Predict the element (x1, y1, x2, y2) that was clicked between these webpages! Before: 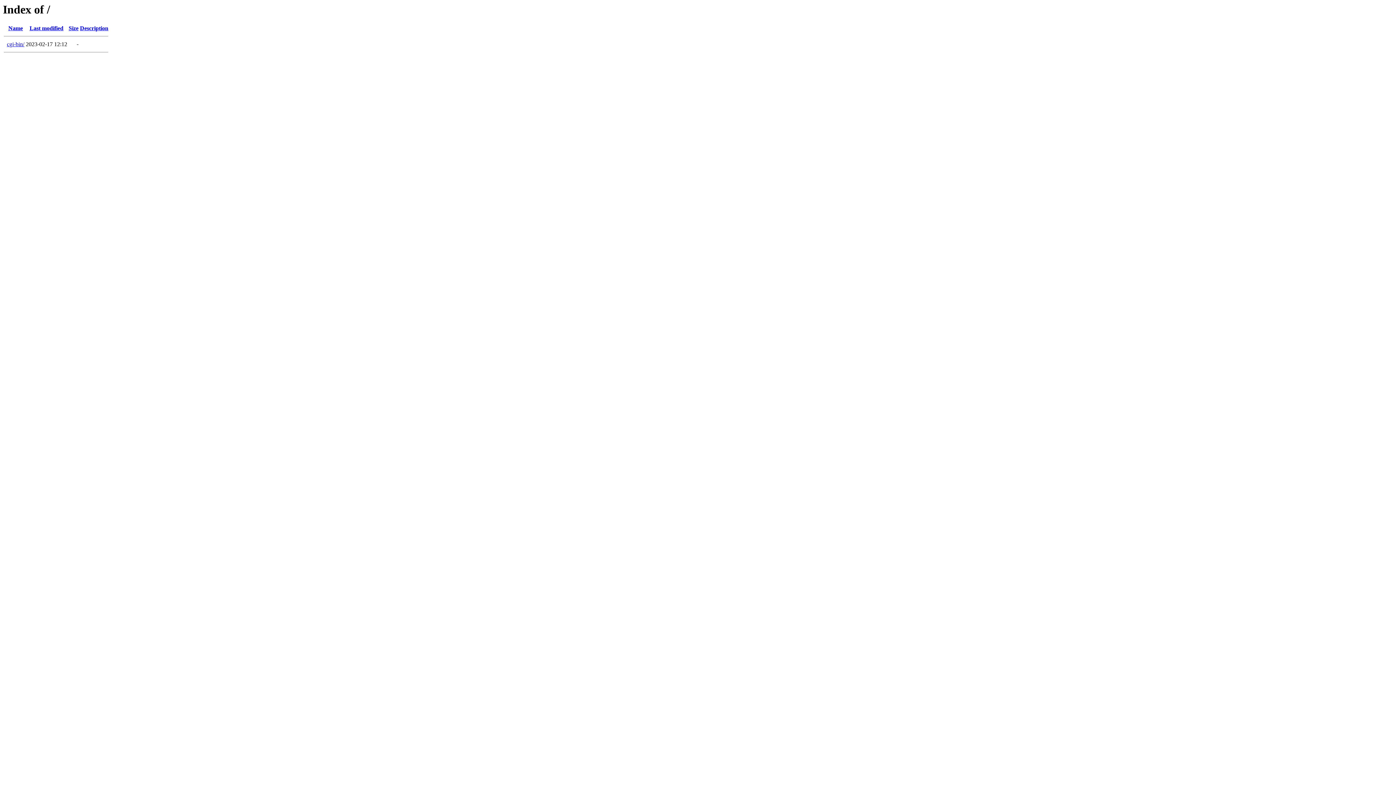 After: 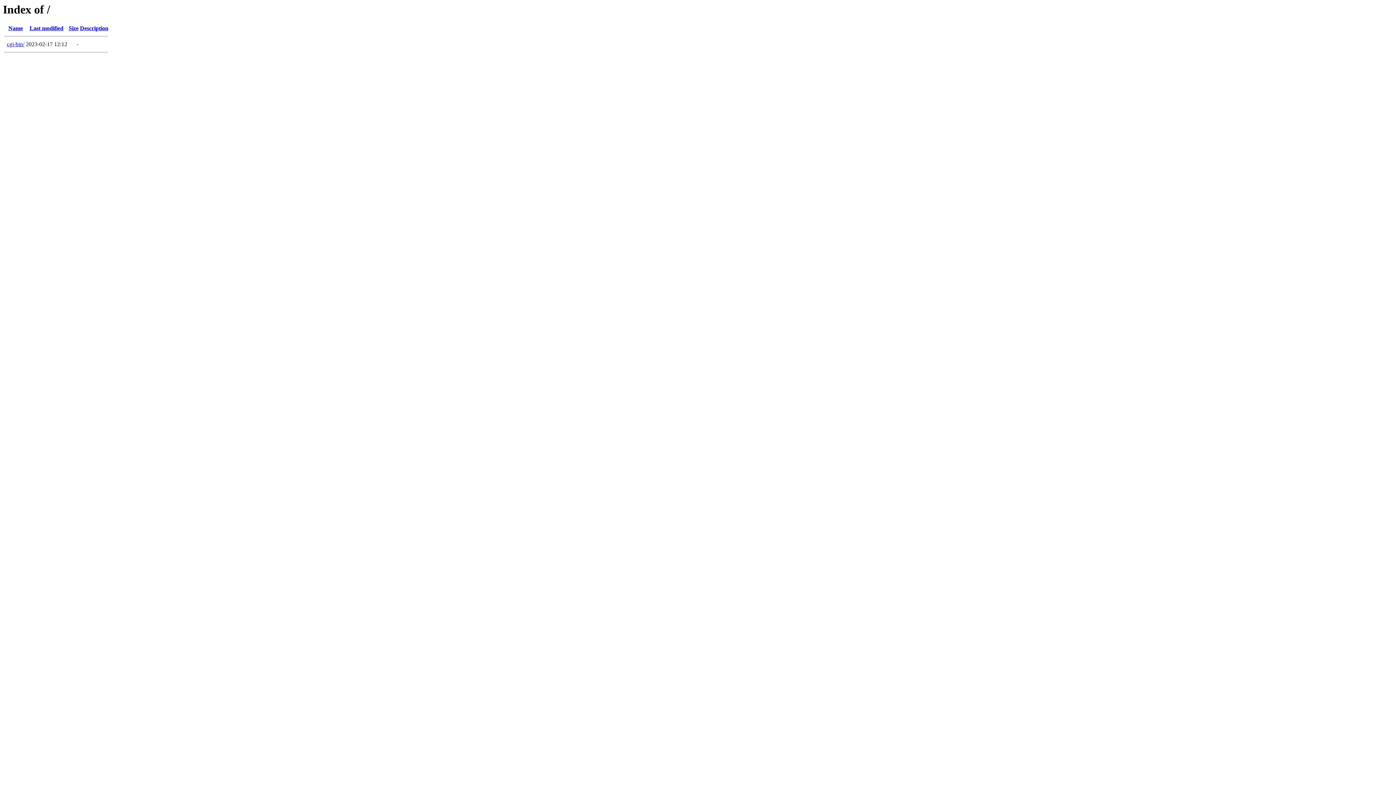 Action: label: Description bbox: (80, 25, 108, 31)